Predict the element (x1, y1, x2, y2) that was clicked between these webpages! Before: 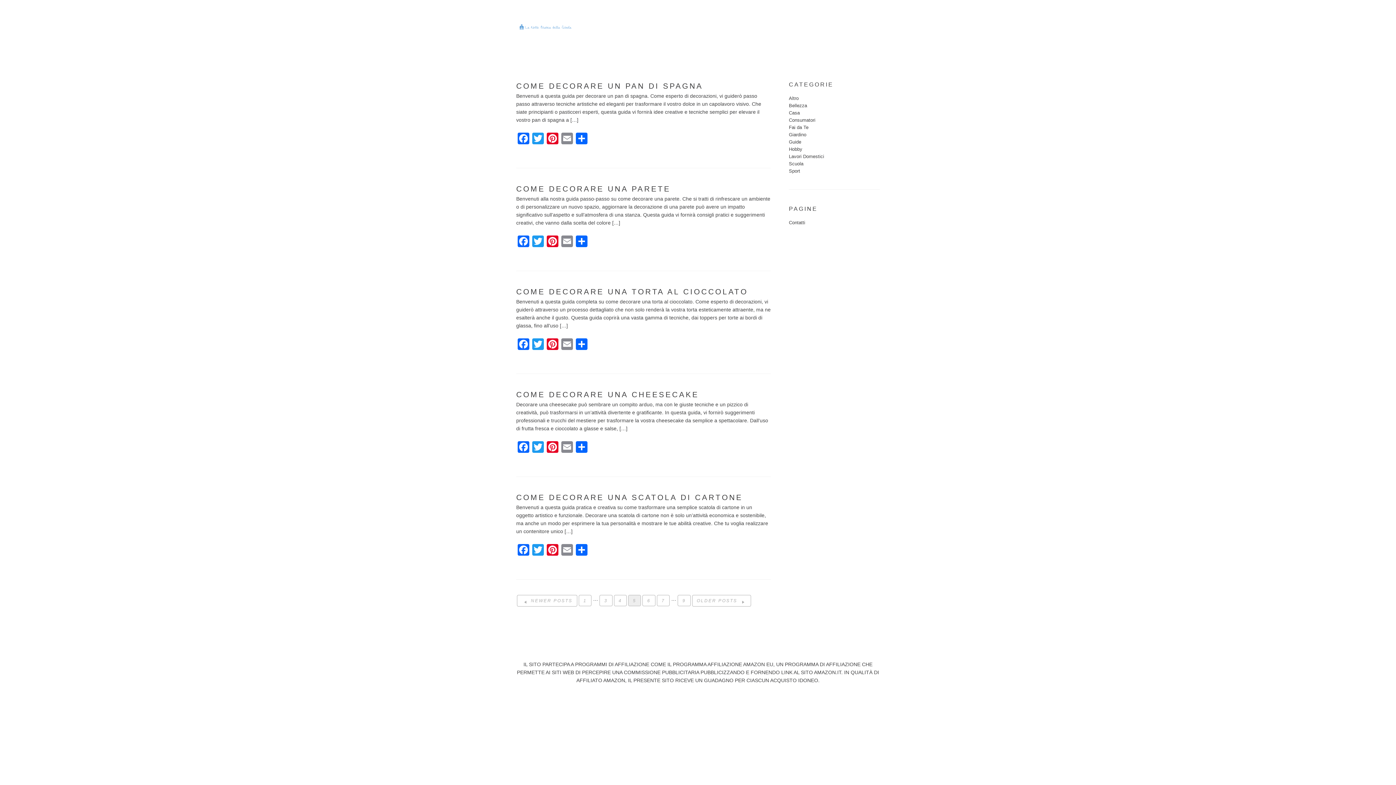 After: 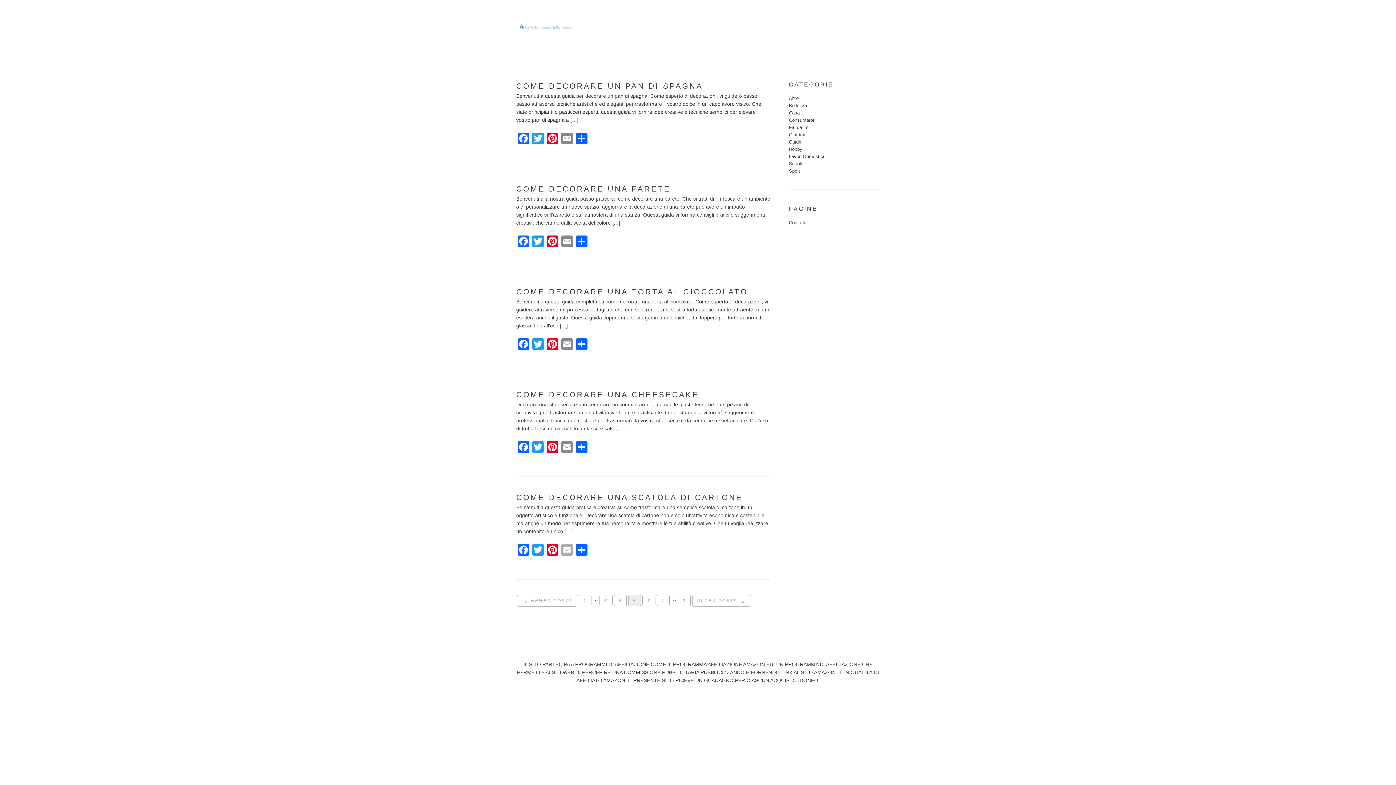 Action: bbox: (560, 544, 574, 557) label: Email